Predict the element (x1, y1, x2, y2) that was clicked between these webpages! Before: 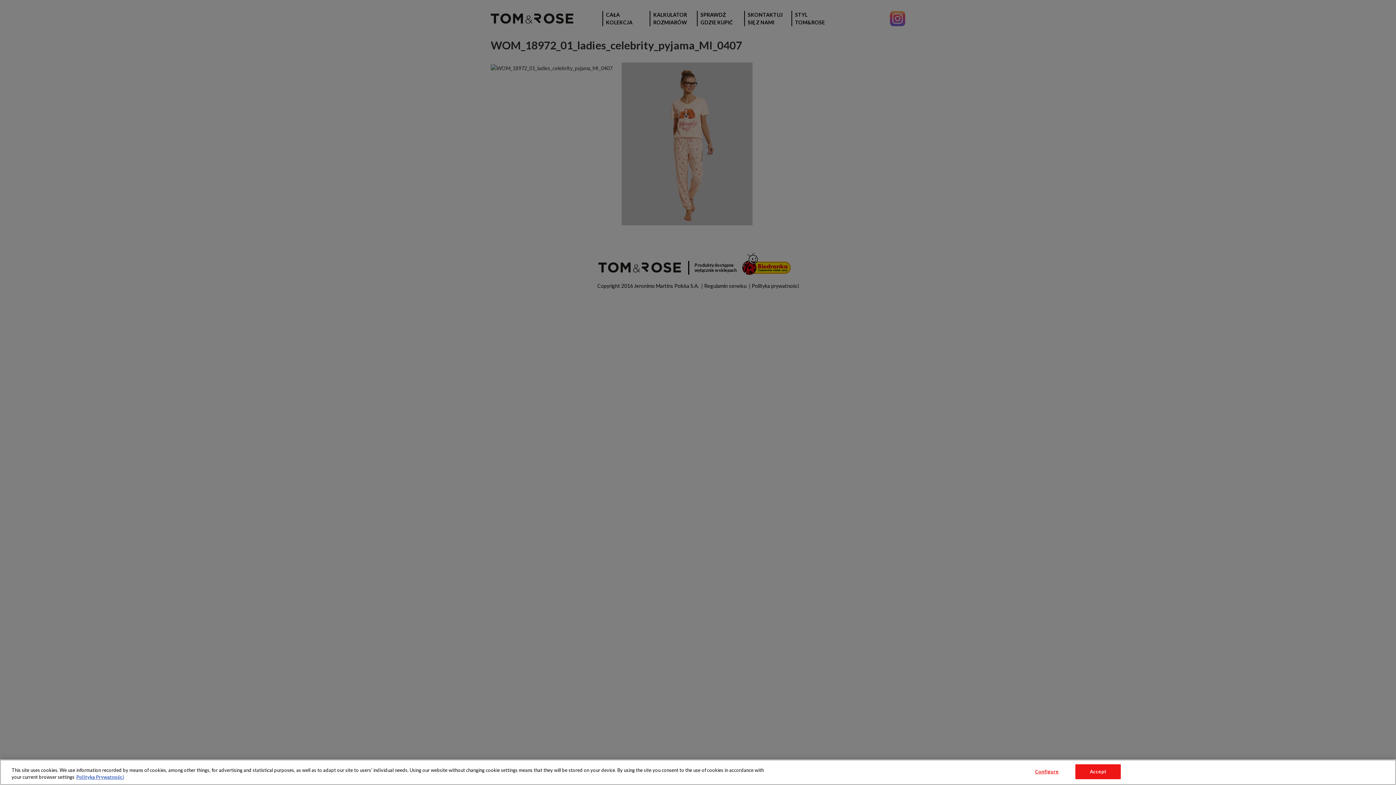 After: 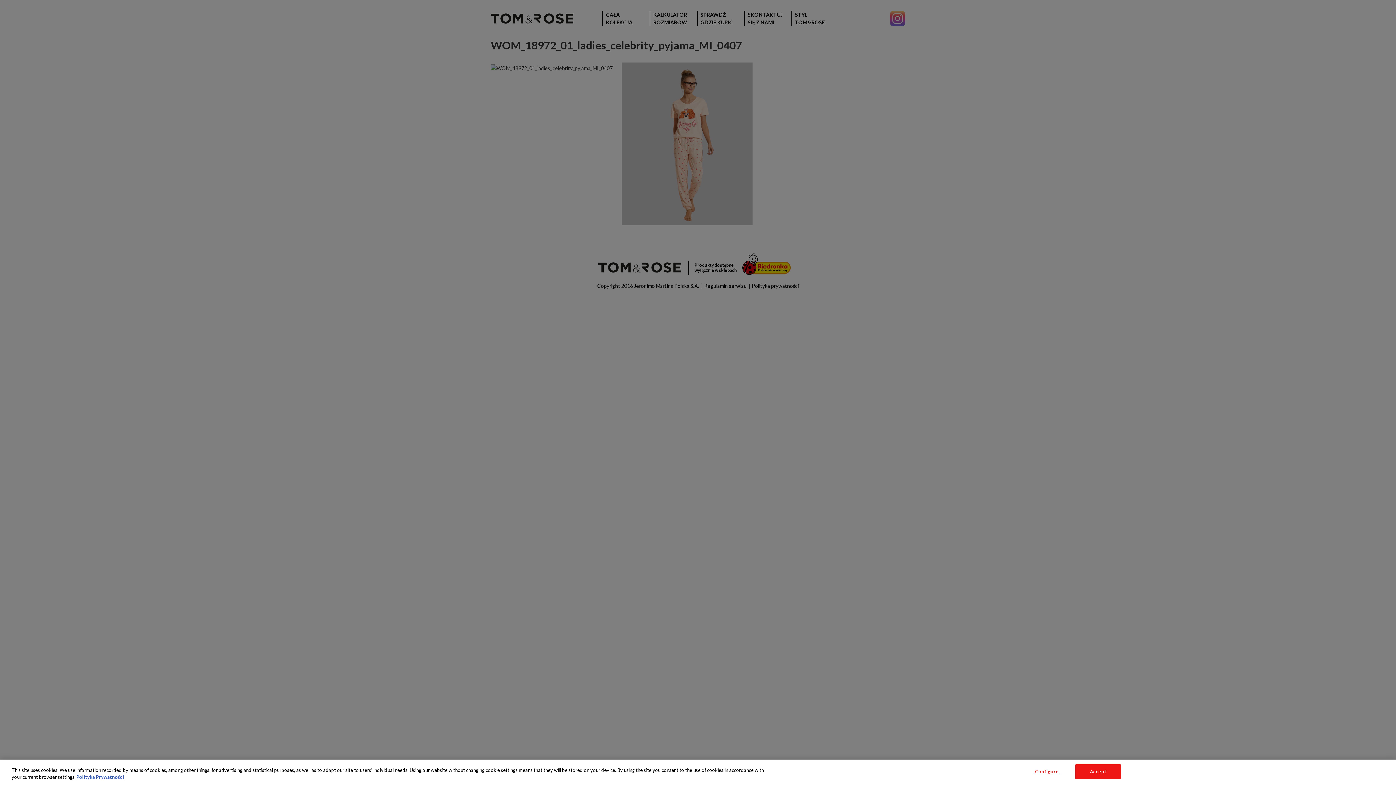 Action: bbox: (76, 774, 124, 780) label: More information about your privacy, opens in a new tab